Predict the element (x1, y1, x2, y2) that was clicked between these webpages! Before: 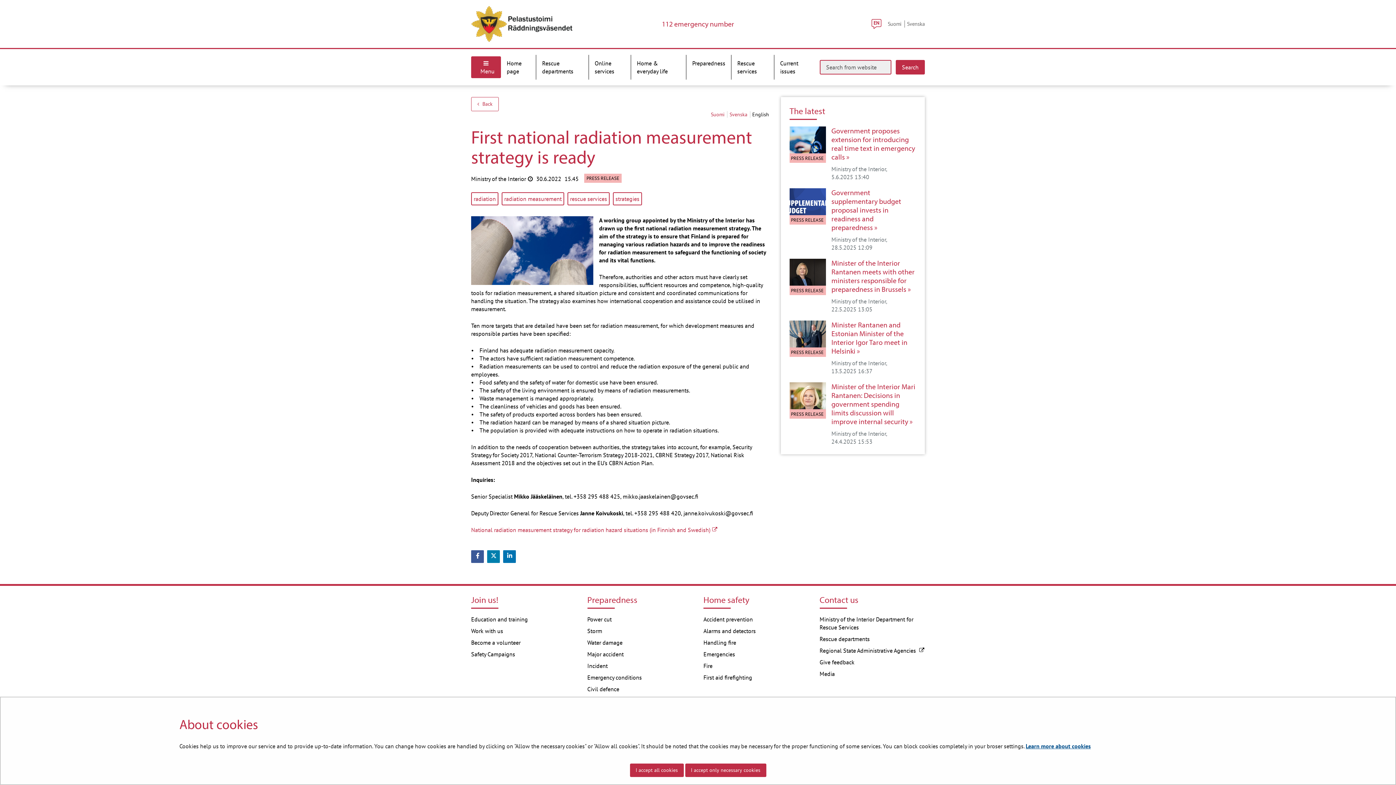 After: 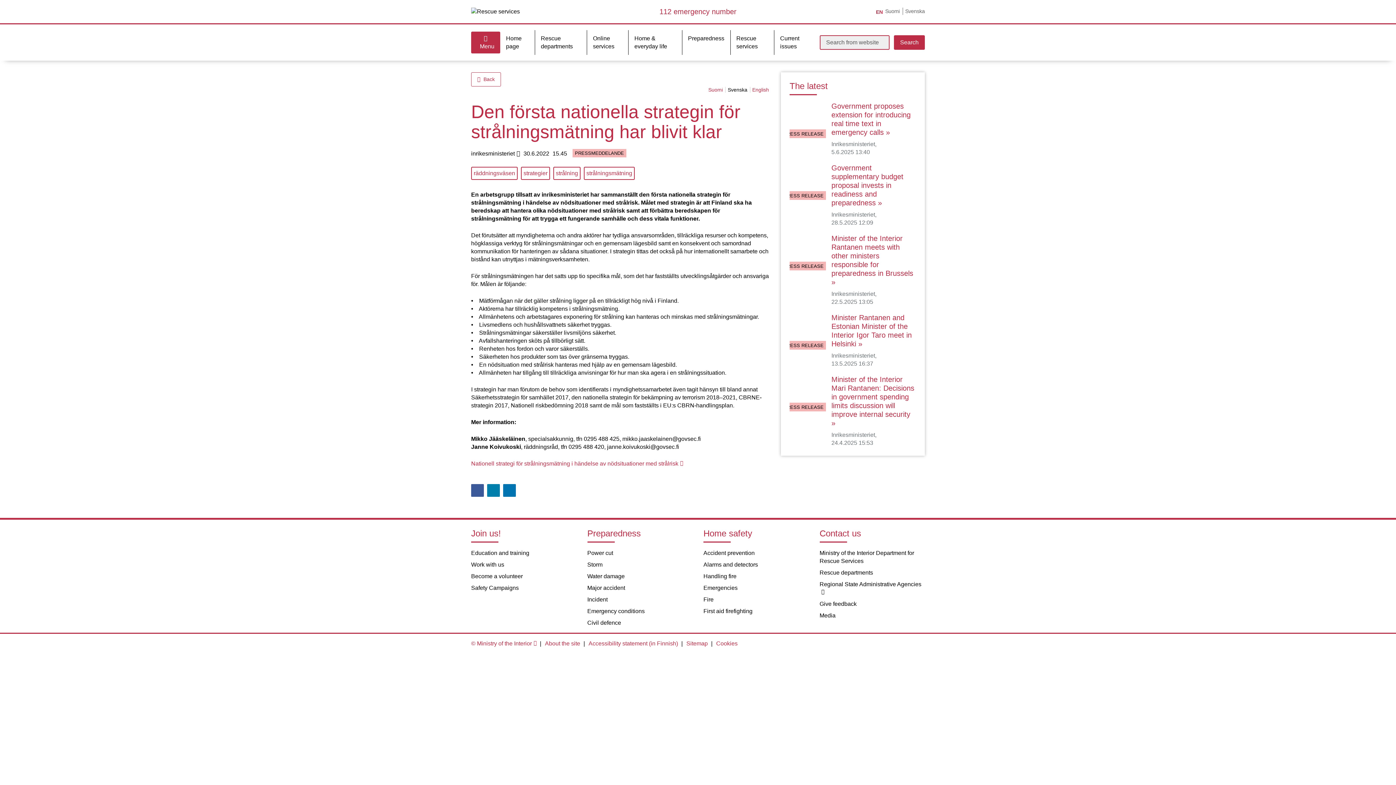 Action: bbox: (727, 111, 750, 117) label: Svenska
Läs Artikeln På Svenska
 